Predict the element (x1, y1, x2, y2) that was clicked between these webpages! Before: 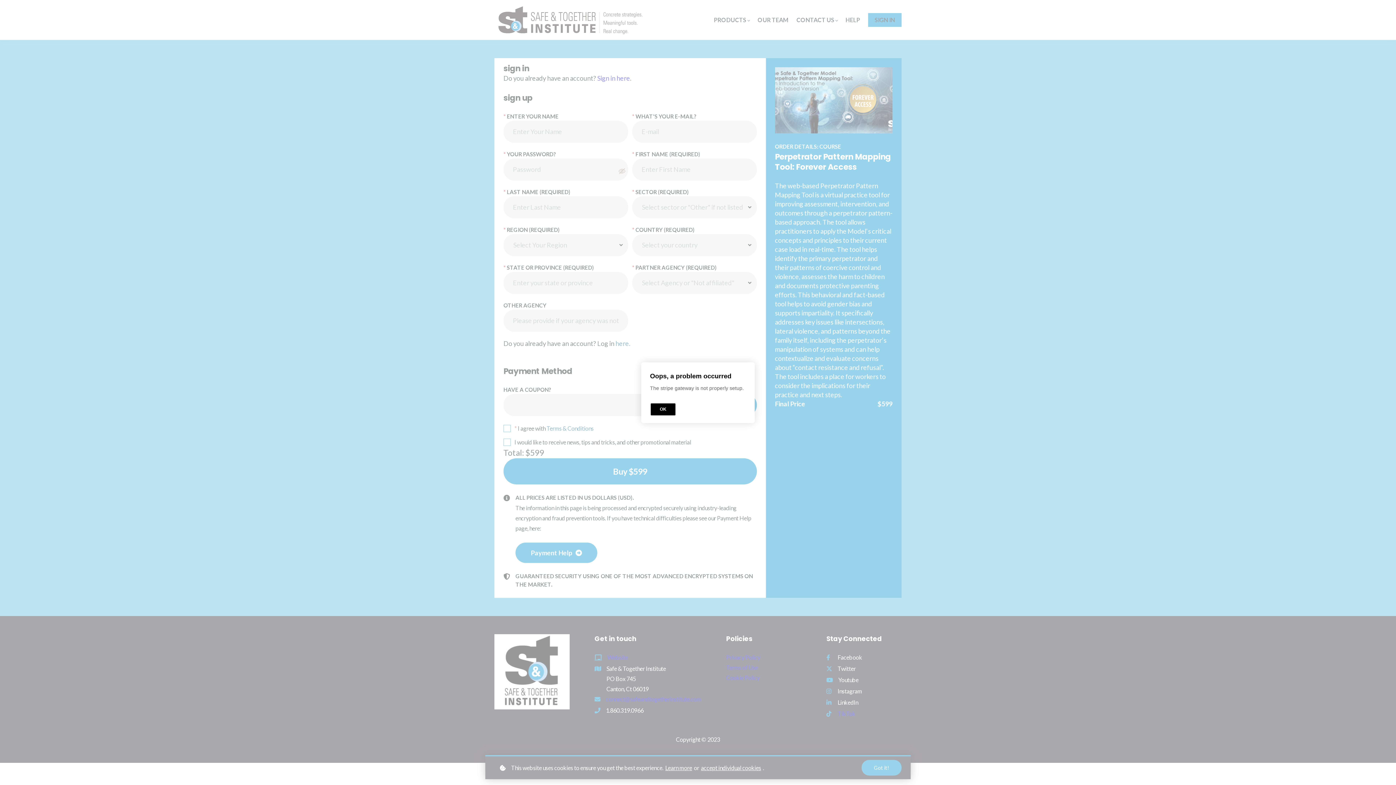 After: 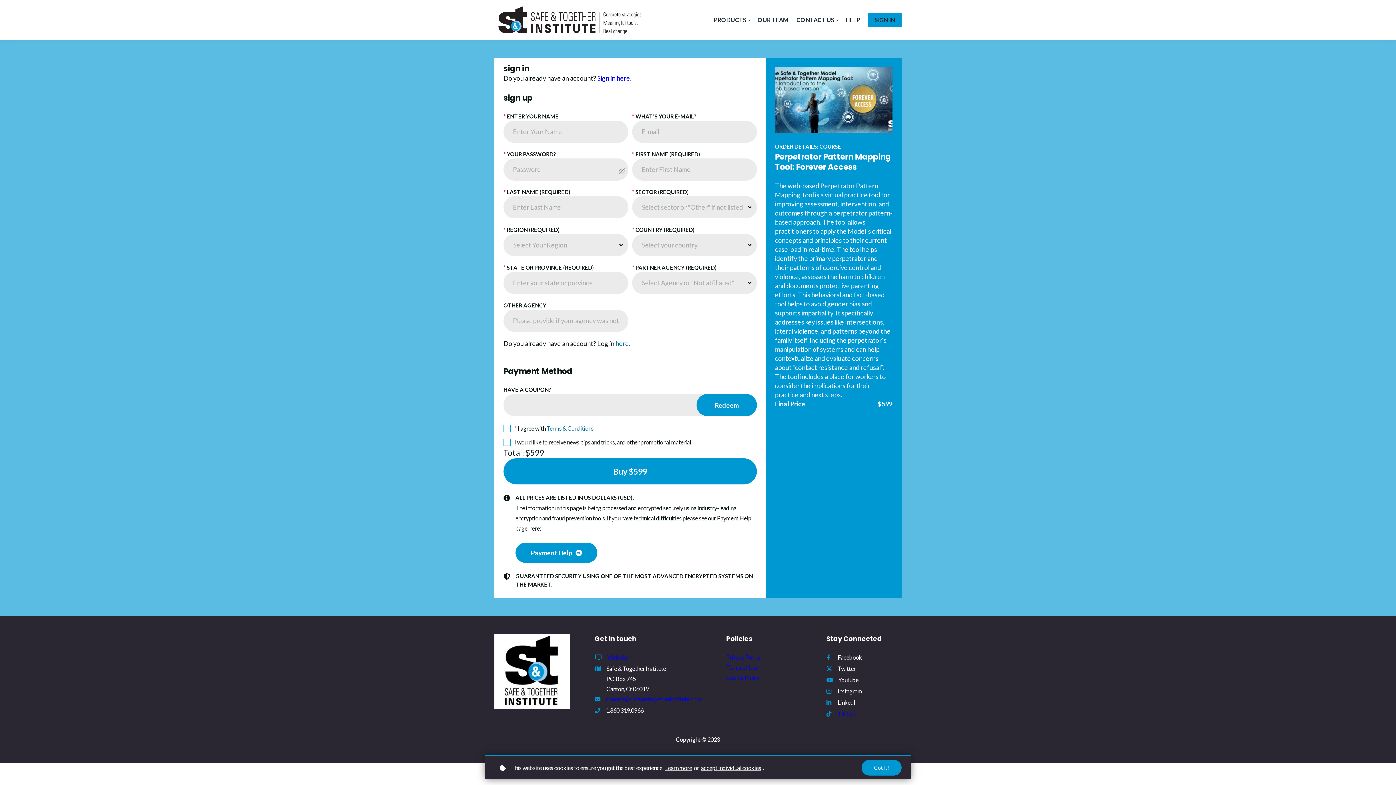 Action: bbox: (650, 403, 675, 415) label: OK